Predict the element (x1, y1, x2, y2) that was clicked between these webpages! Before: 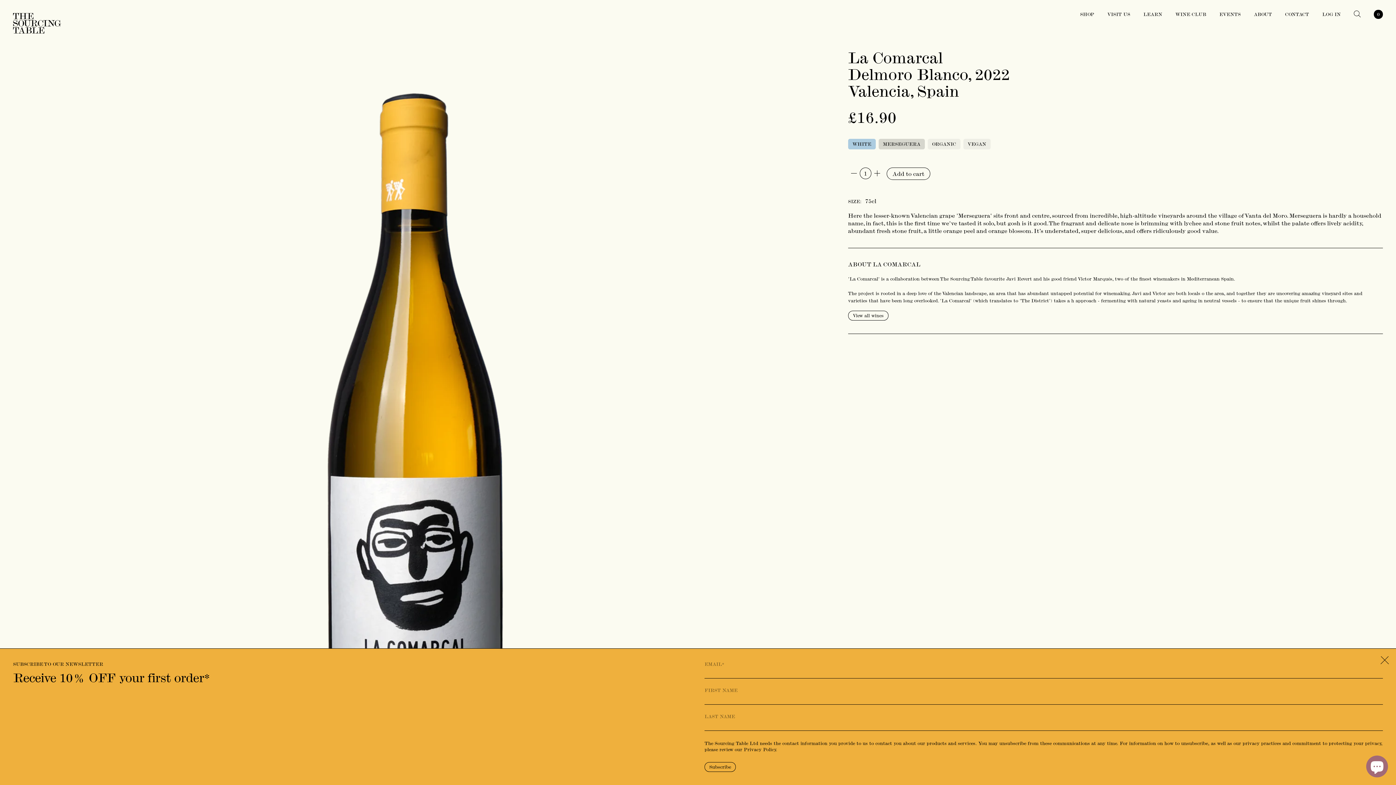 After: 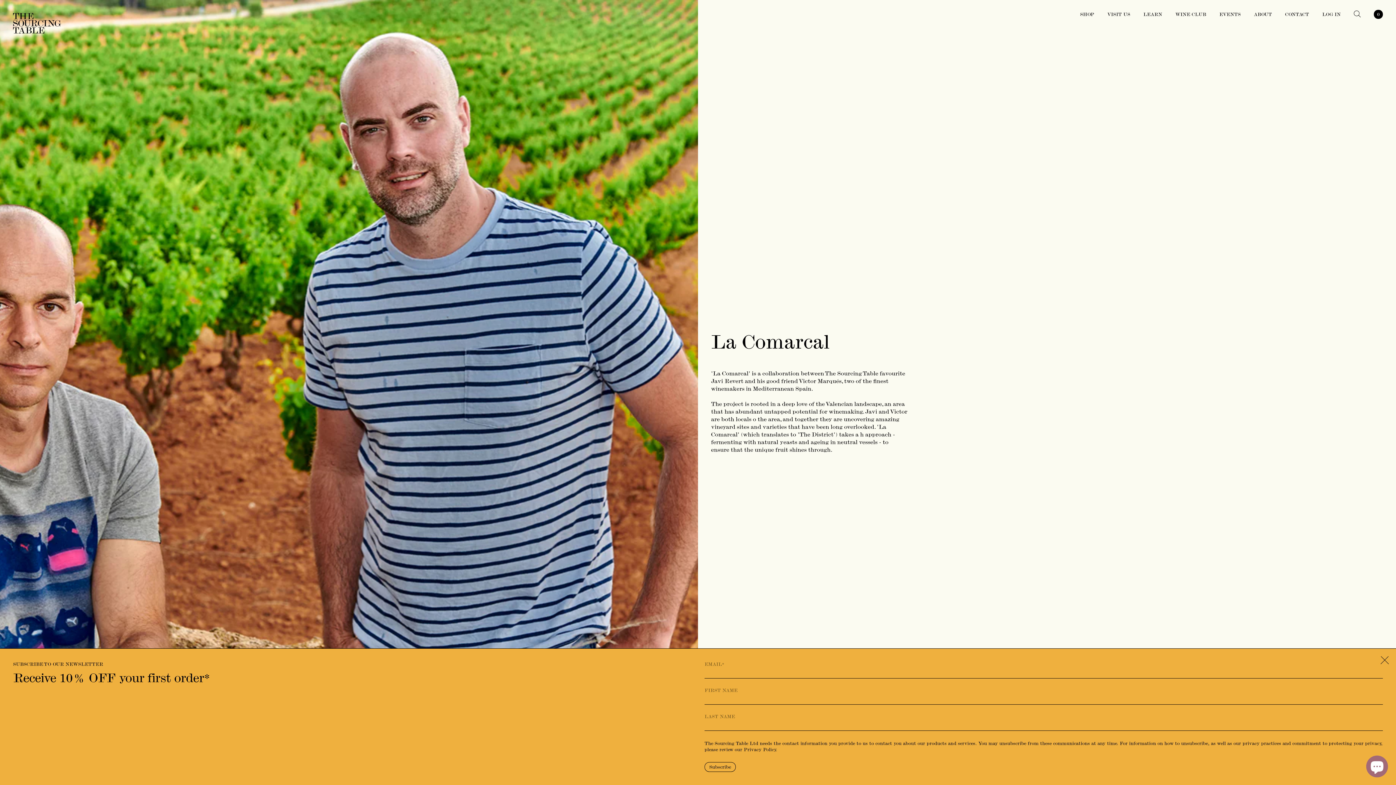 Action: bbox: (873, 261, 920, 268) label: LA COMARCAL